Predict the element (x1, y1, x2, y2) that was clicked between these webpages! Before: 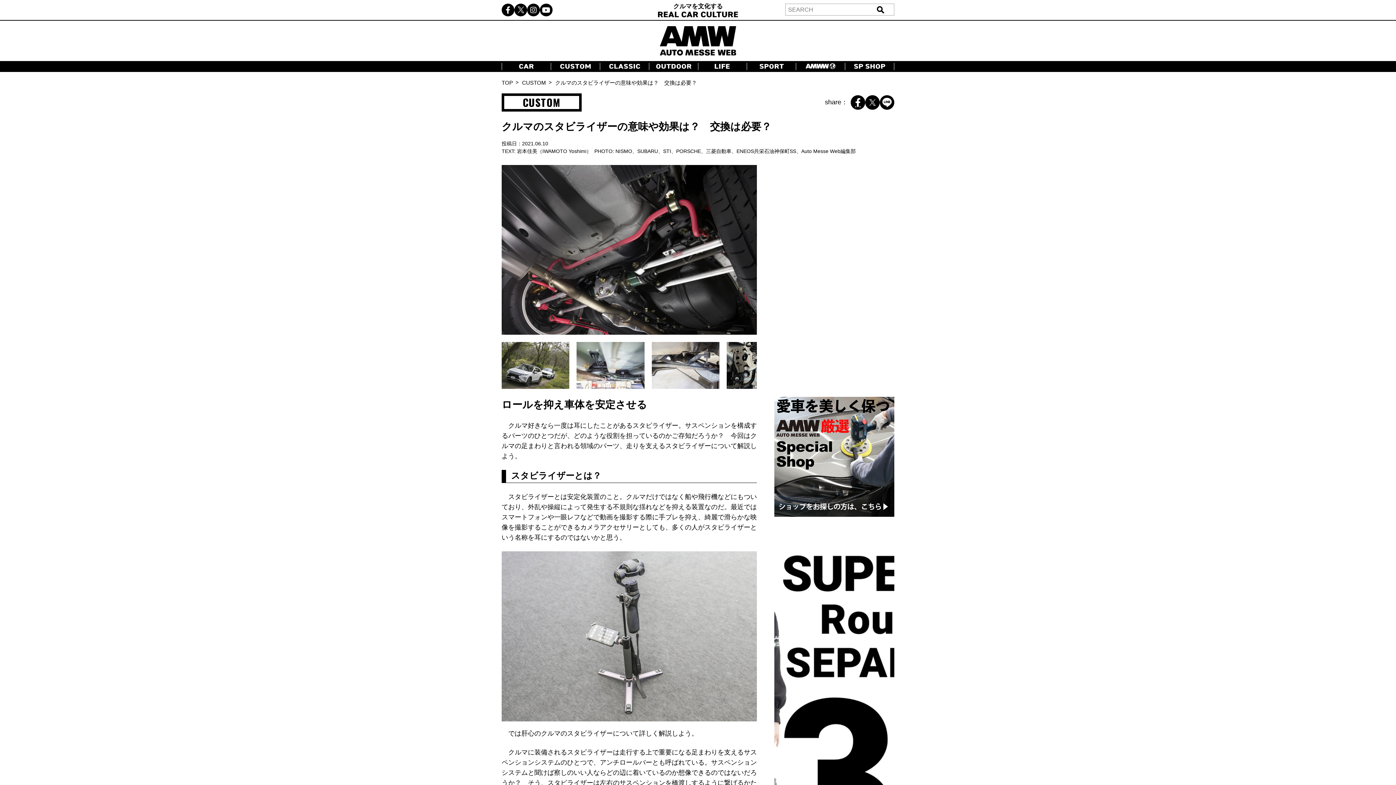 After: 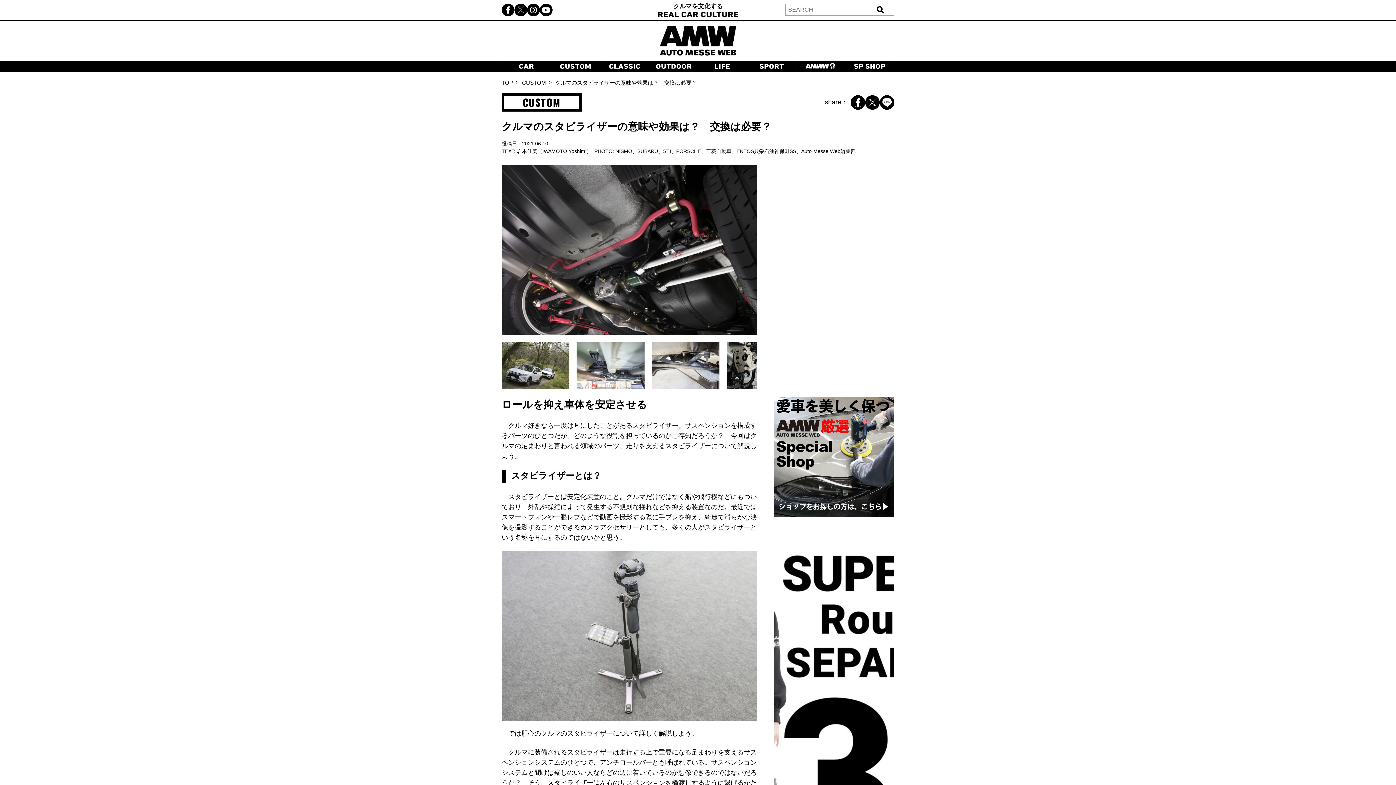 Action: bbox: (514, 3, 527, 16)